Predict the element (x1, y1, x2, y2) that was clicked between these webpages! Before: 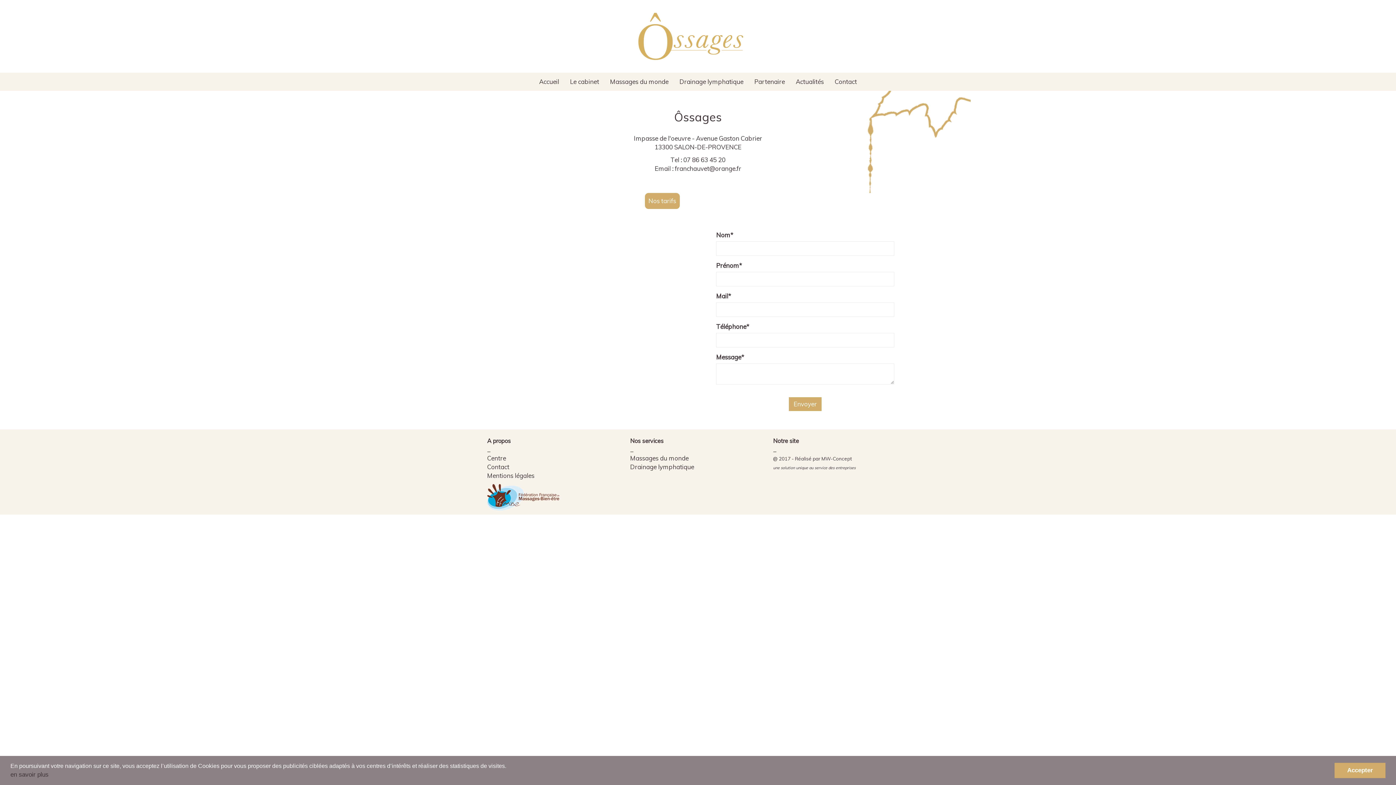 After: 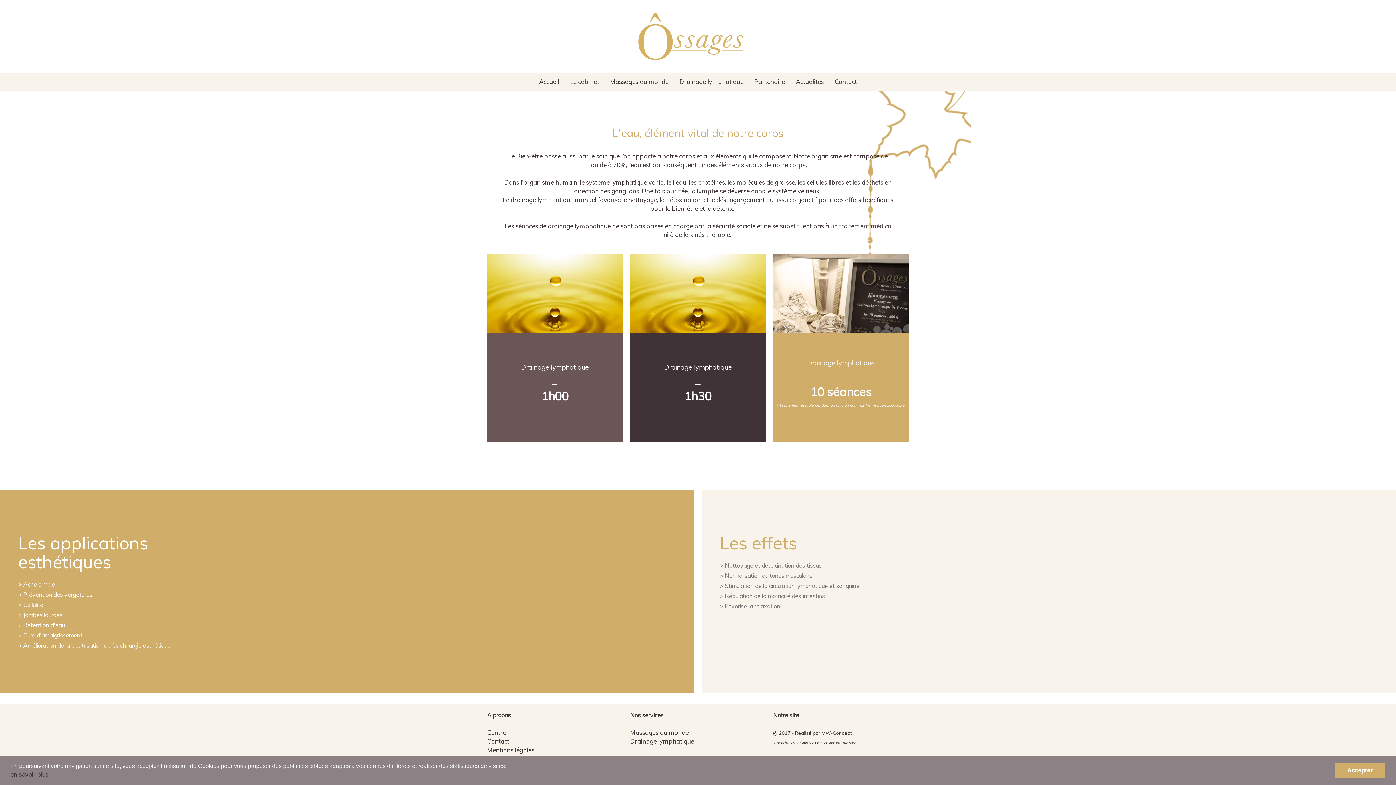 Action: bbox: (674, 72, 749, 91) label: Drainage lymphatique